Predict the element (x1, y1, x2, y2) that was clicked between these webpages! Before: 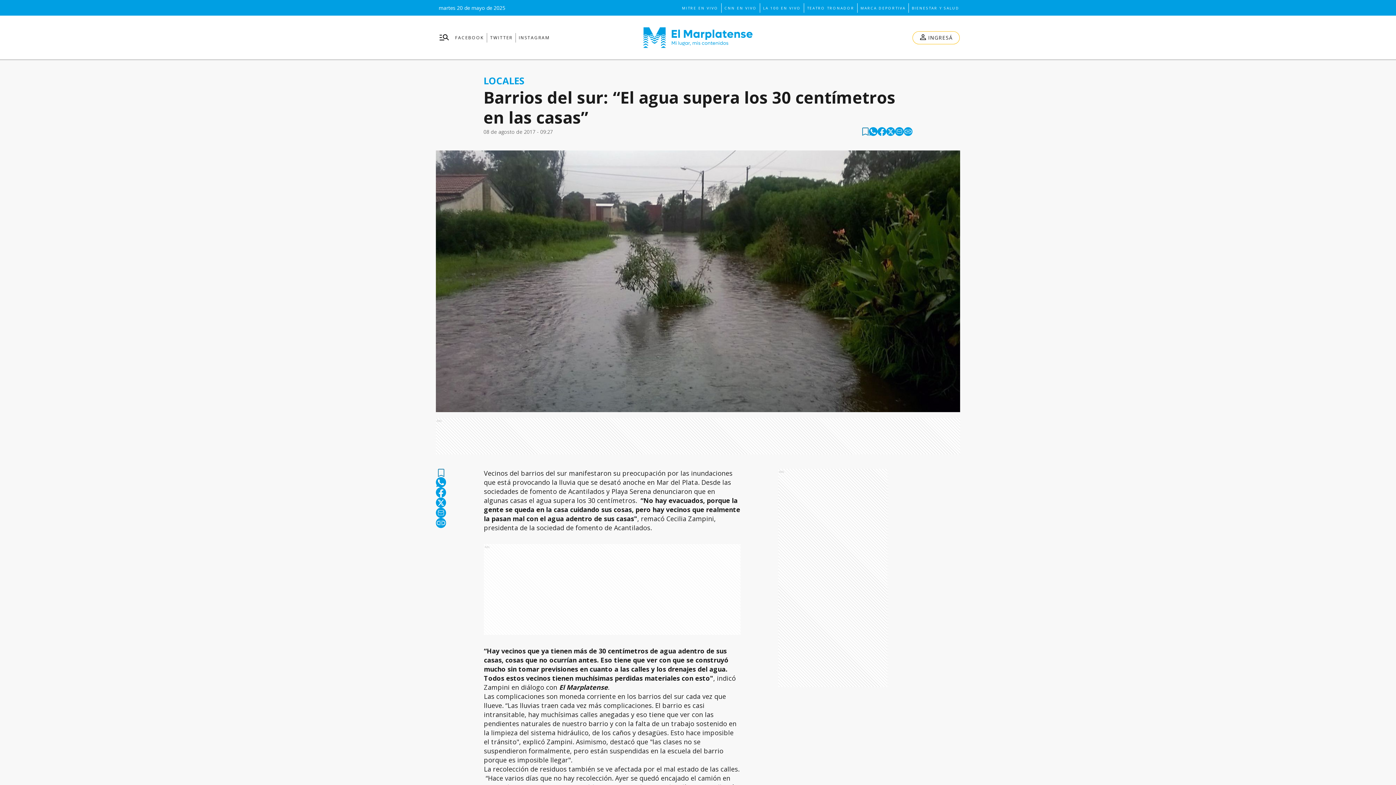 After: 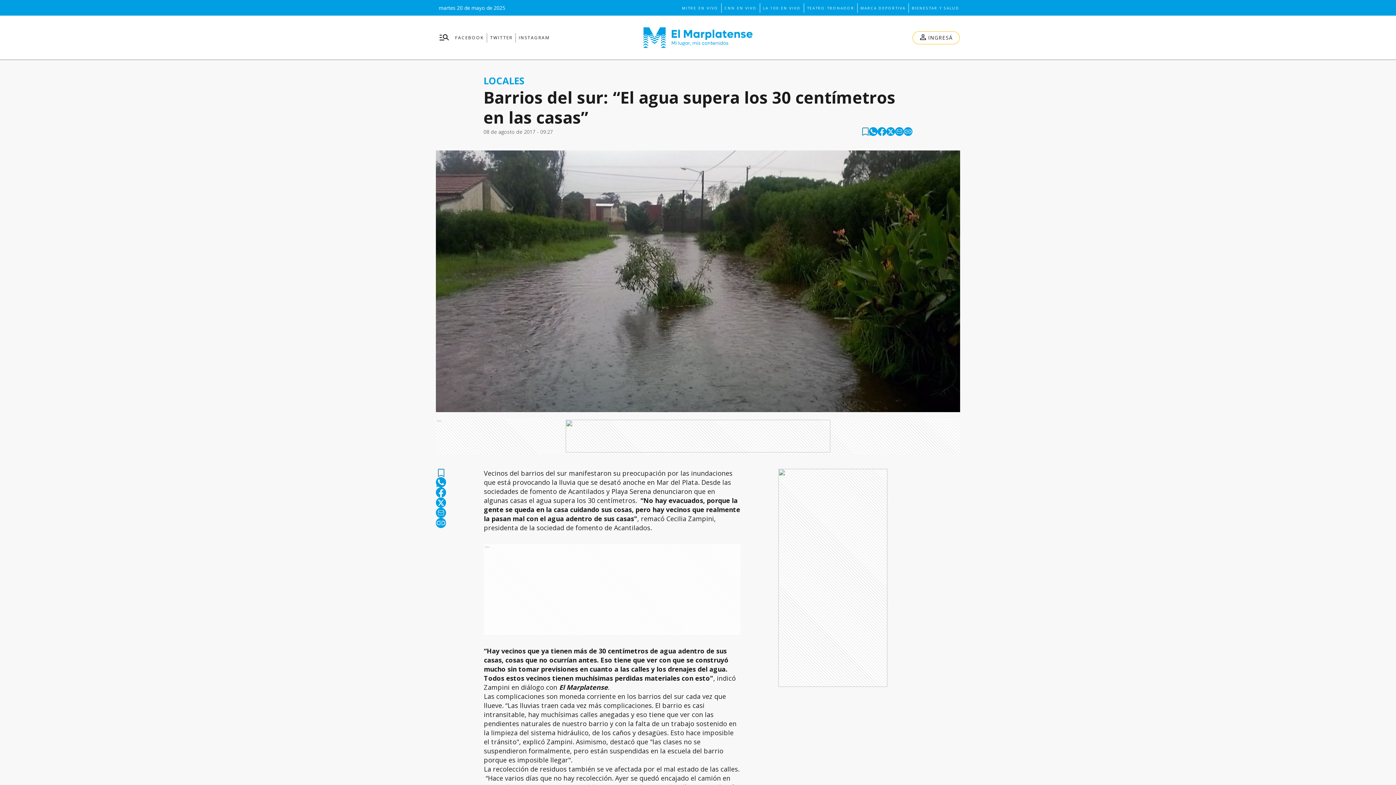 Action: label: whatsapp bbox: (869, 127, 877, 136)